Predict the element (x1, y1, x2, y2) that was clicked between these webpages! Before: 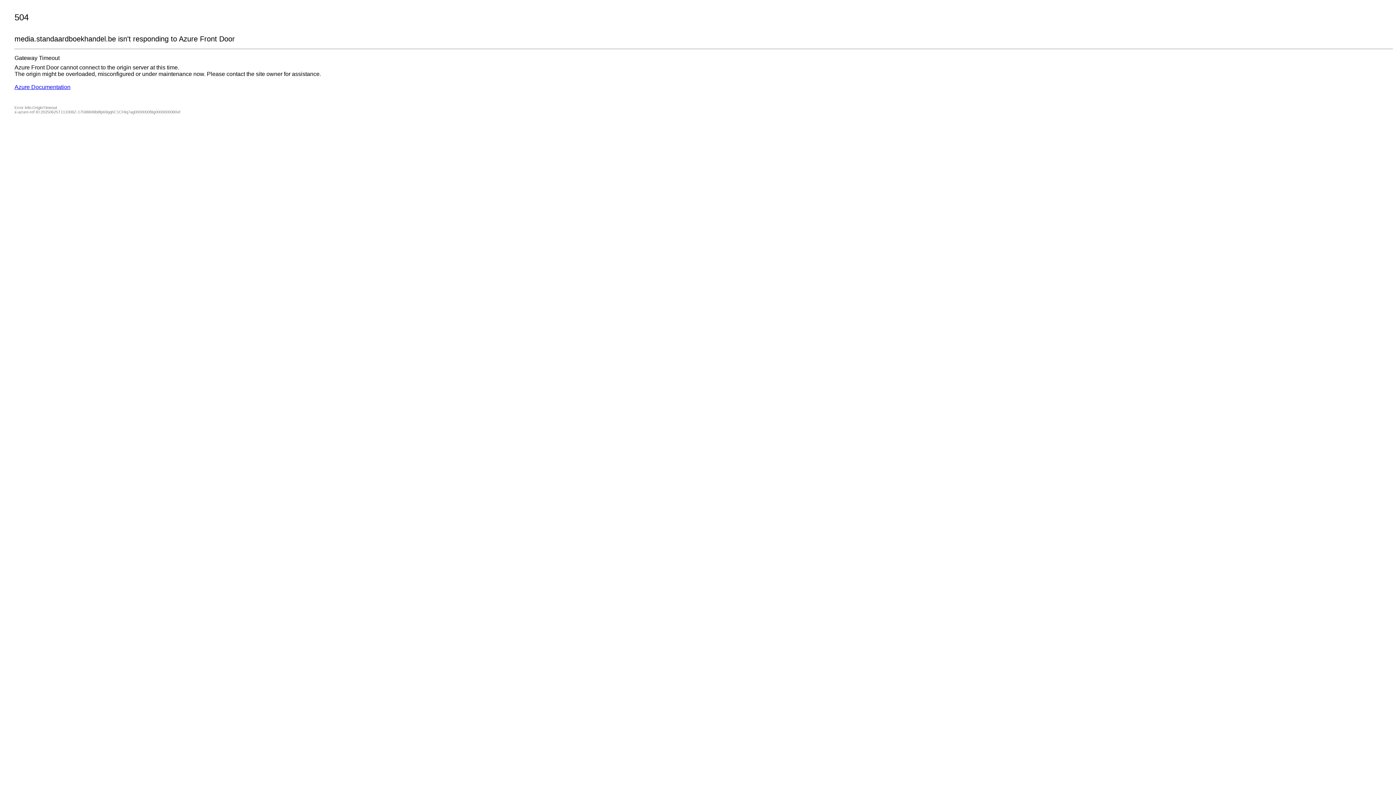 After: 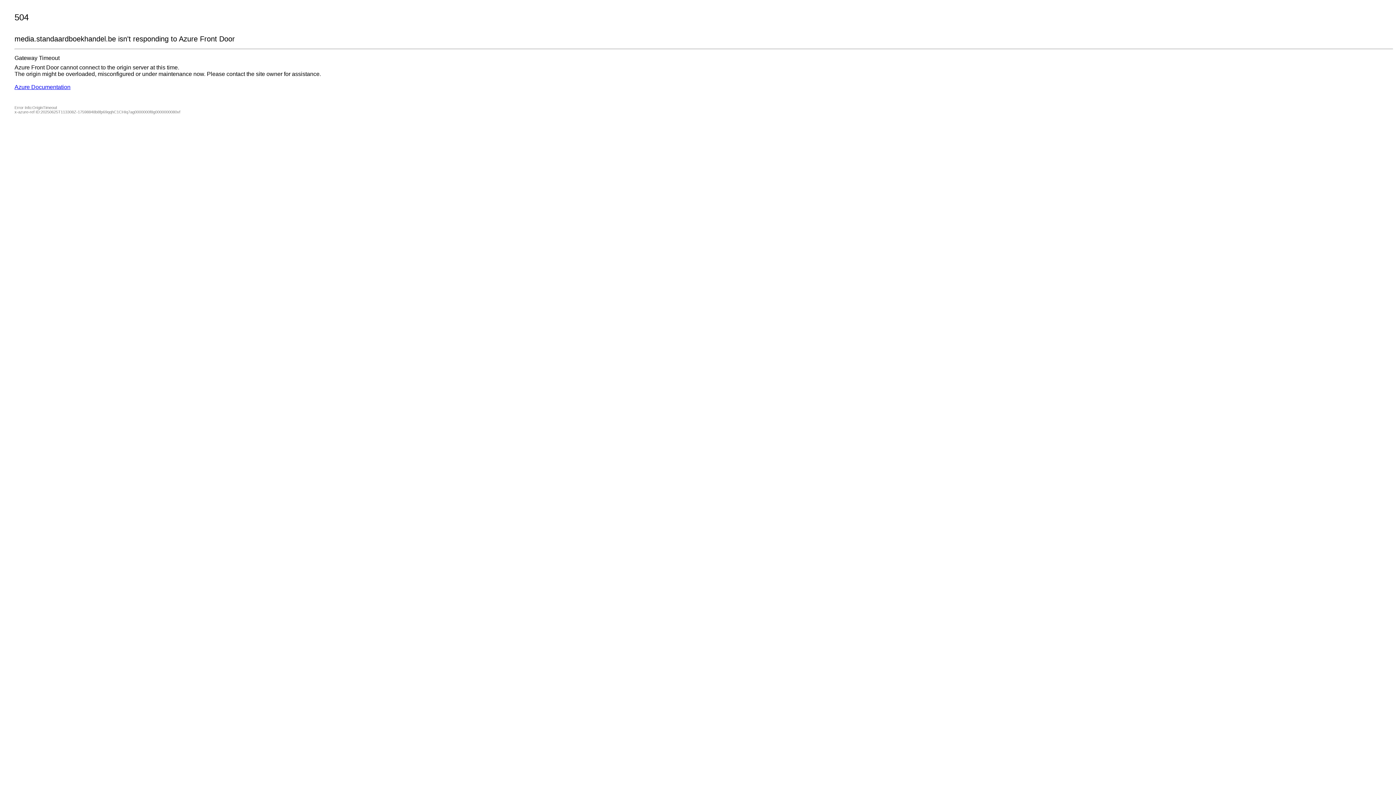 Action: bbox: (14, 84, 70, 90) label: Azure Documentation